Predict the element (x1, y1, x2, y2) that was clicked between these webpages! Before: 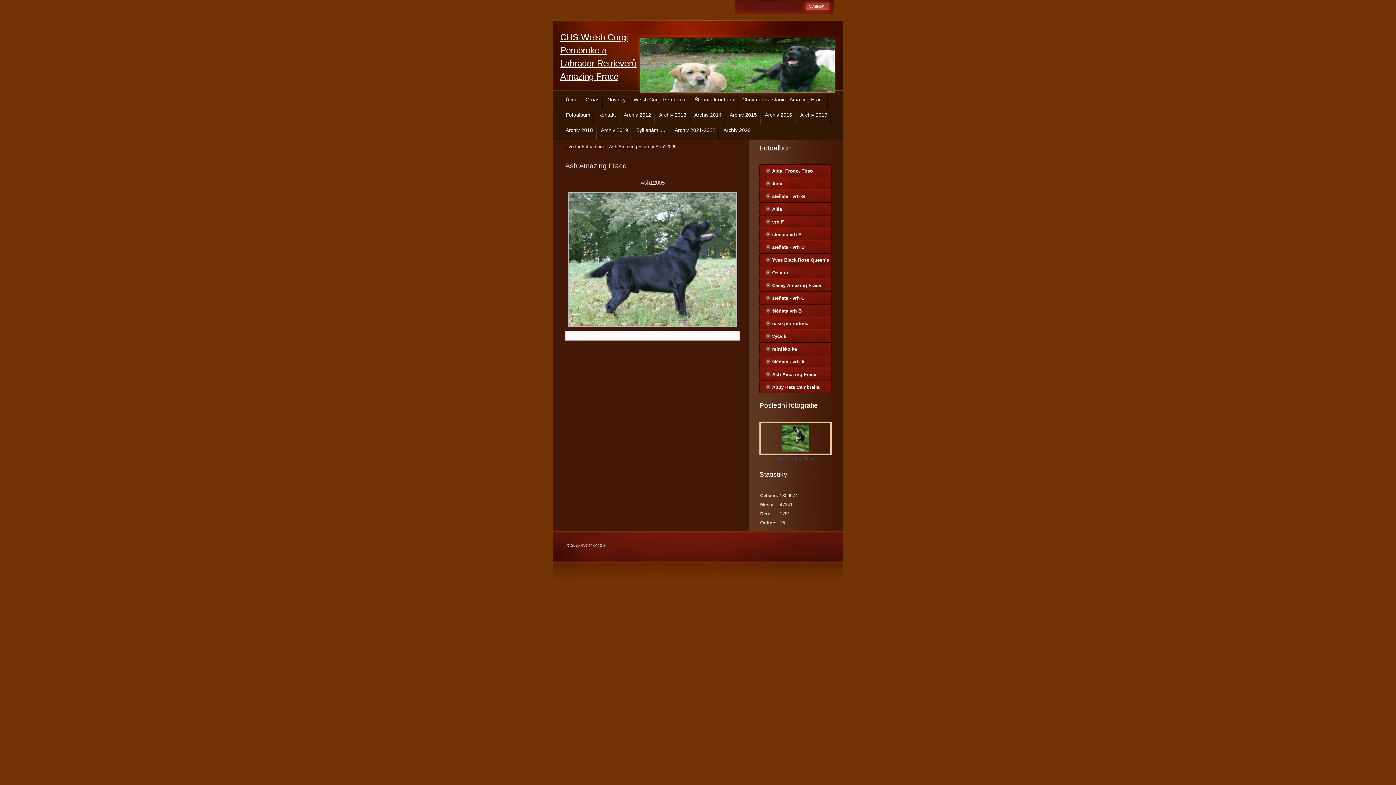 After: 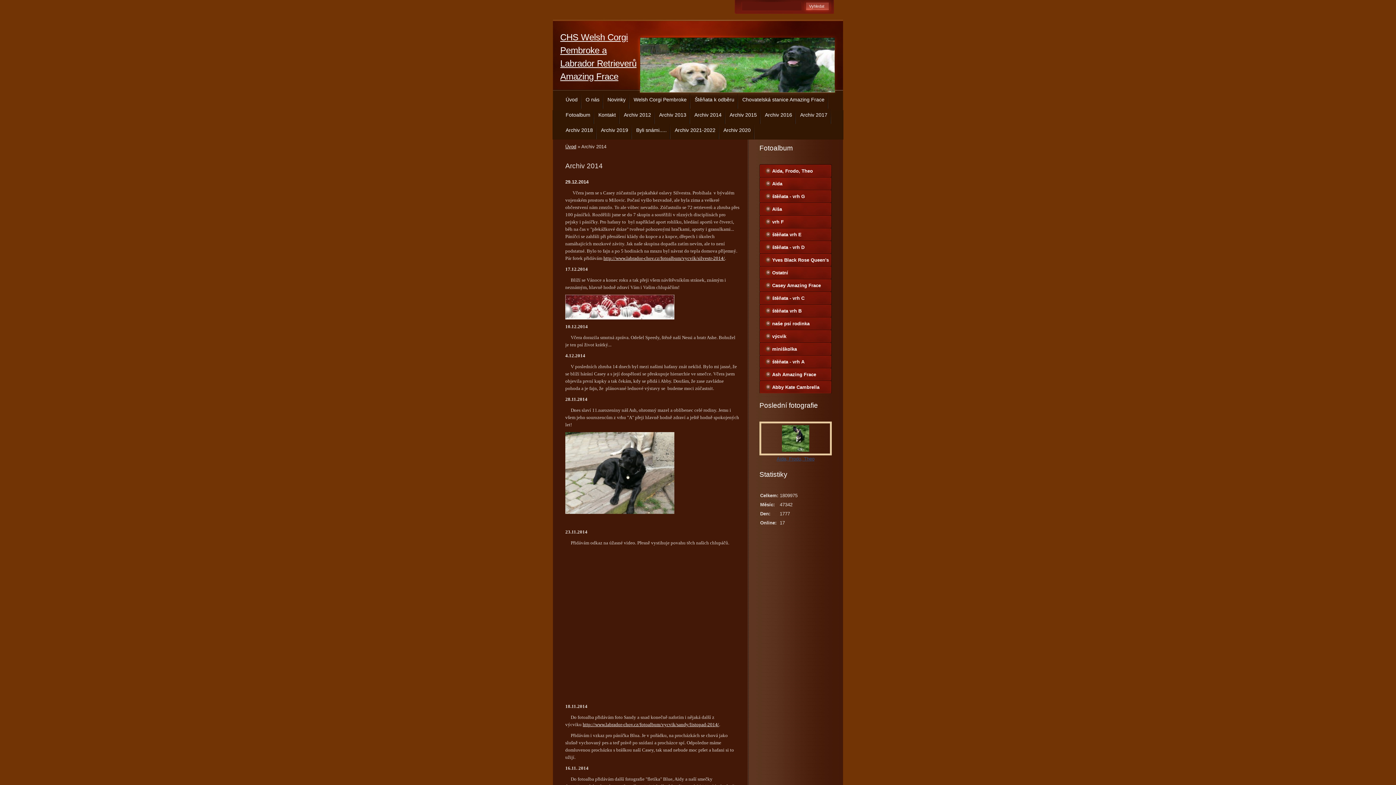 Action: bbox: (690, 109, 725, 124) label: Archiv 2014